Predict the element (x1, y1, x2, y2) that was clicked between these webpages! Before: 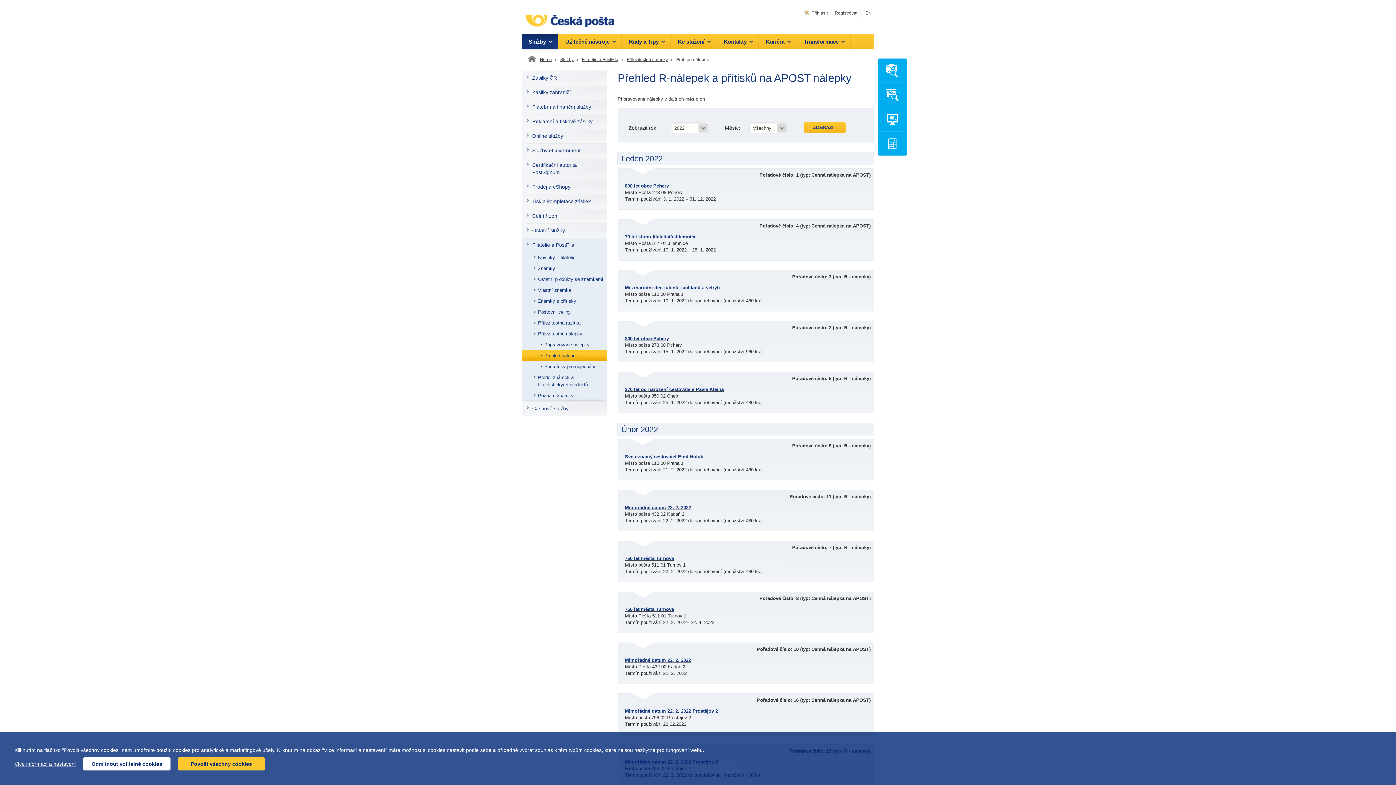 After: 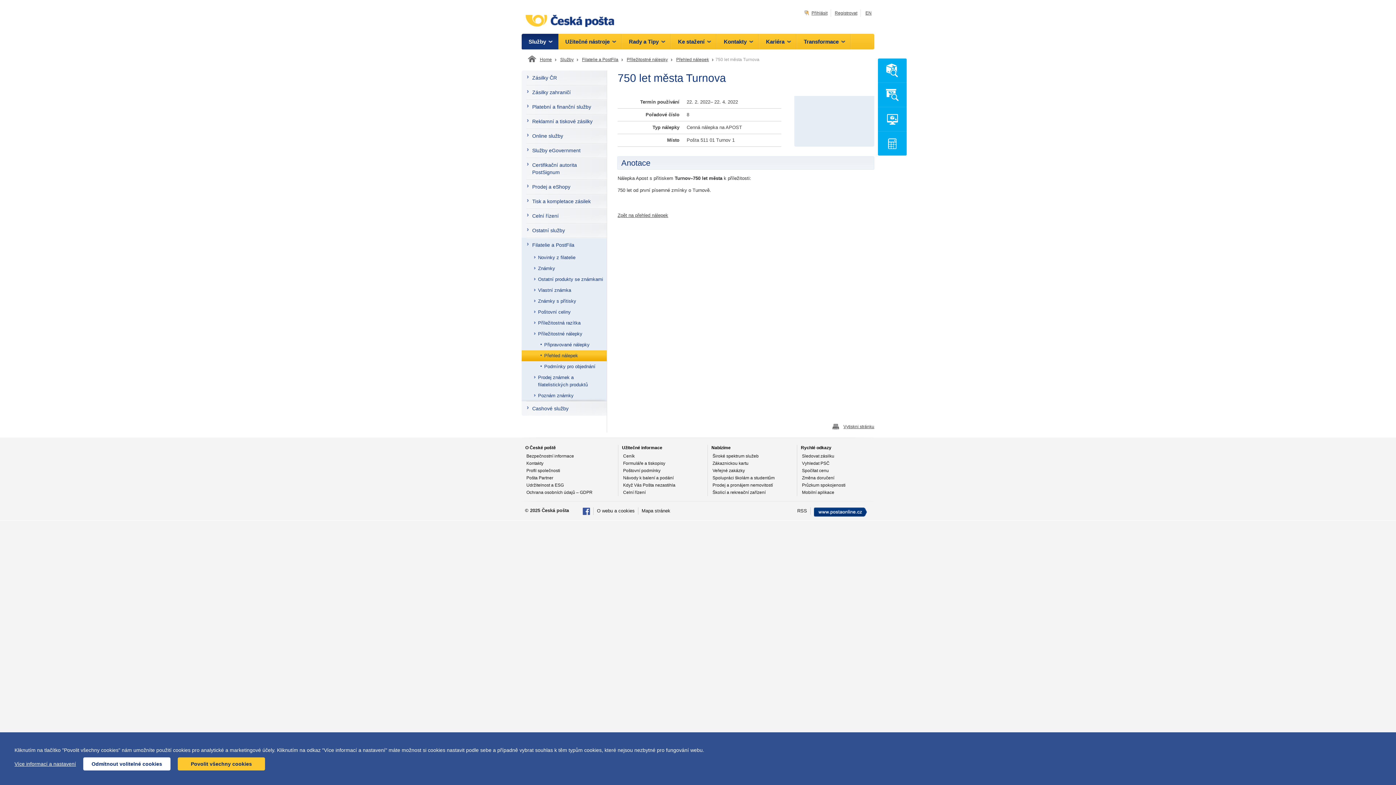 Action: bbox: (625, 606, 867, 613) label: 750 let města Turnova